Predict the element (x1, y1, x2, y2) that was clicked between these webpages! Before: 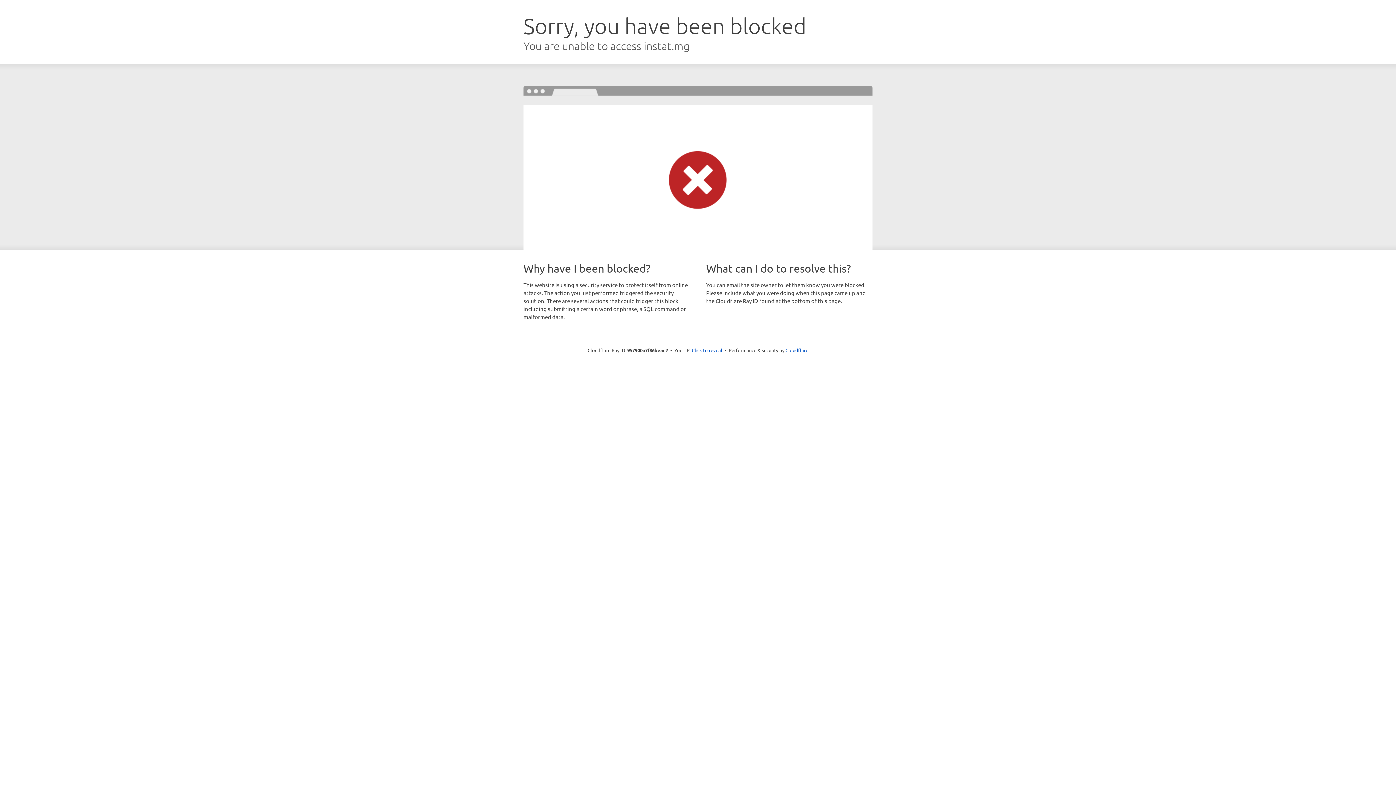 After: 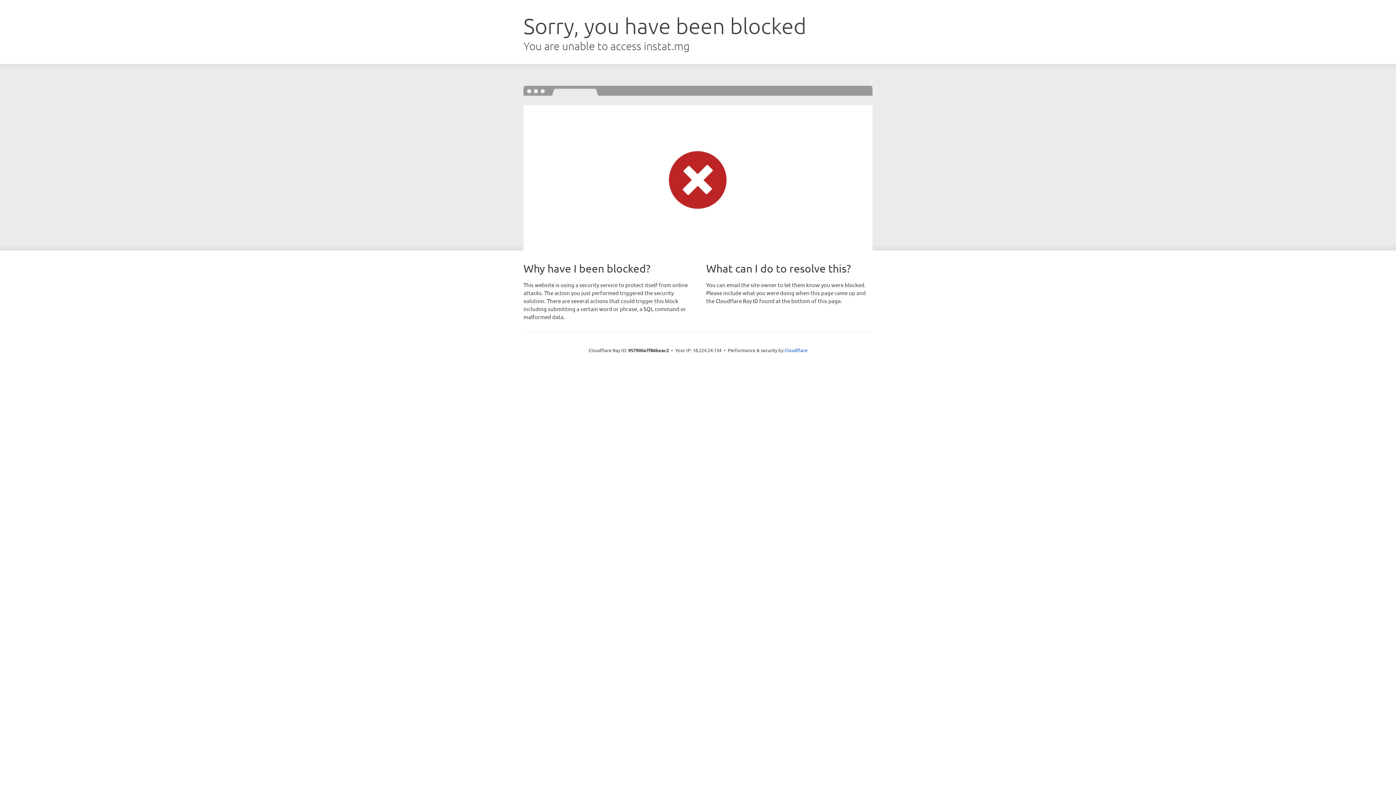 Action: label: Click to reveal bbox: (692, 346, 722, 353)